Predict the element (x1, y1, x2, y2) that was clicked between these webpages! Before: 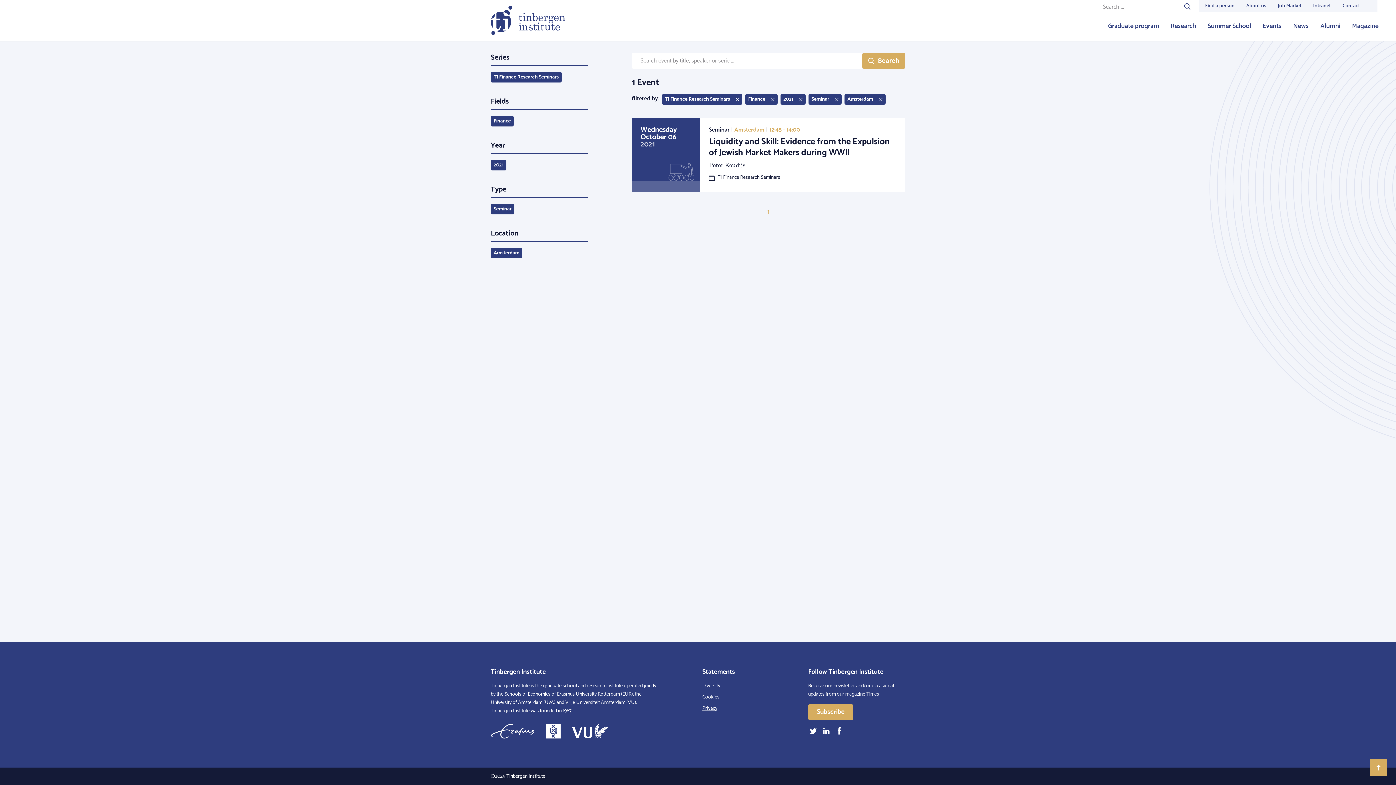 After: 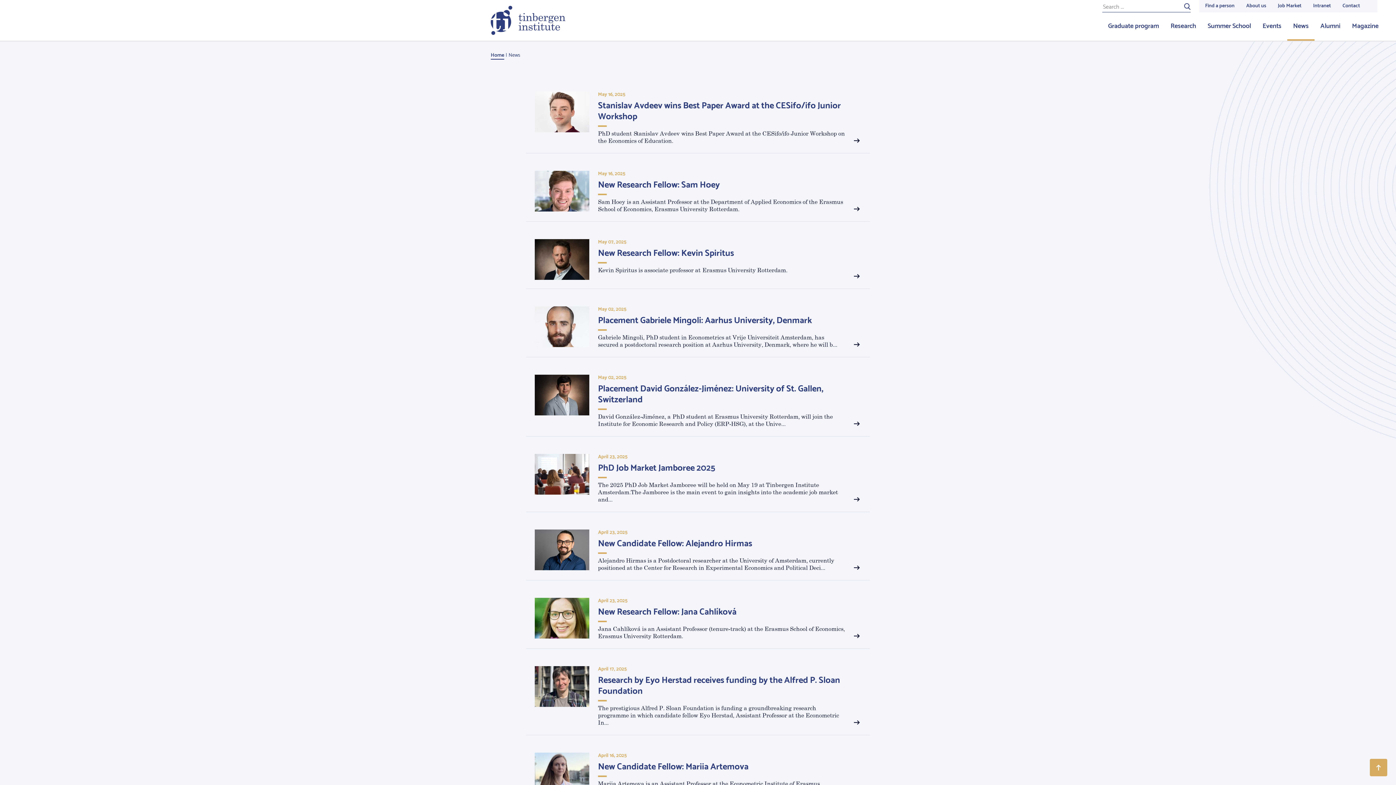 Action: bbox: (1287, 12, 1314, 40) label: News